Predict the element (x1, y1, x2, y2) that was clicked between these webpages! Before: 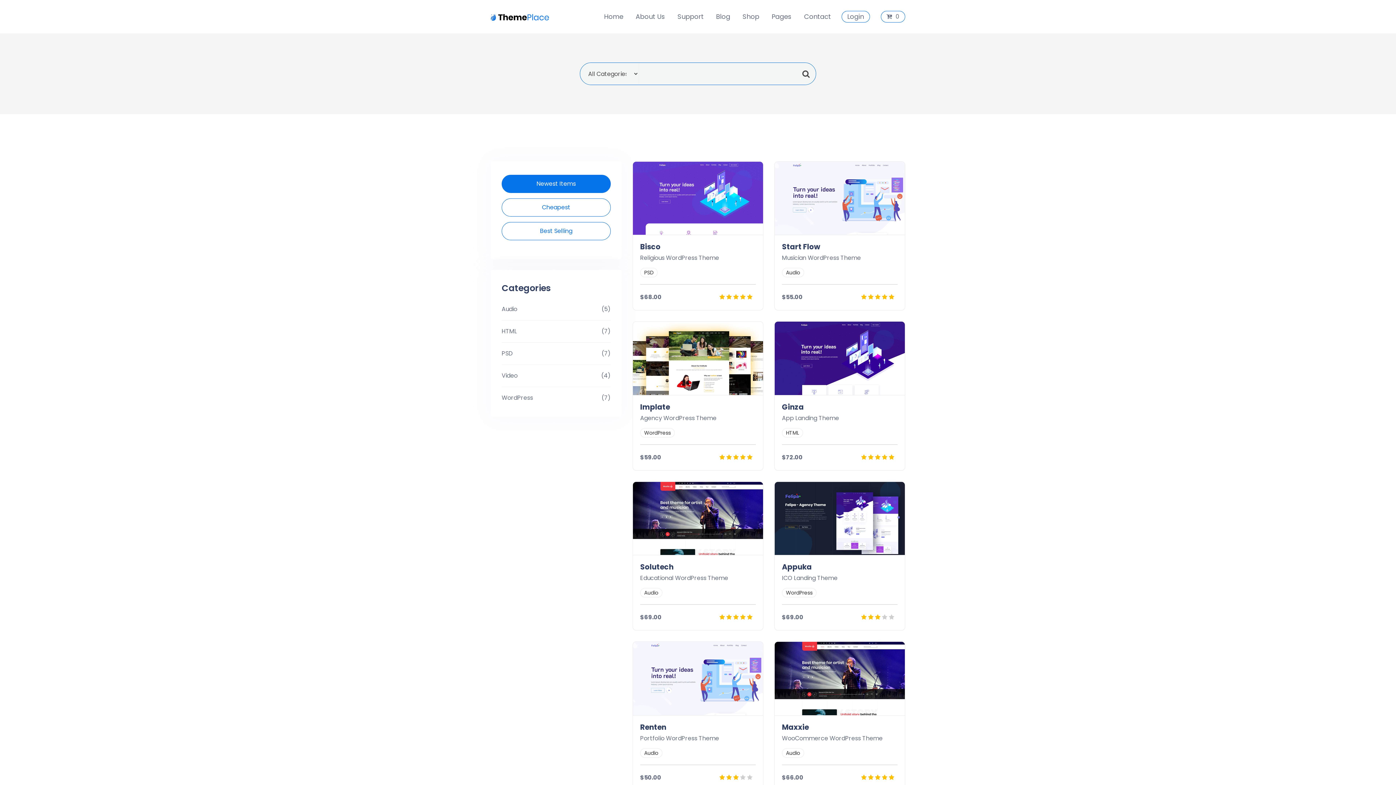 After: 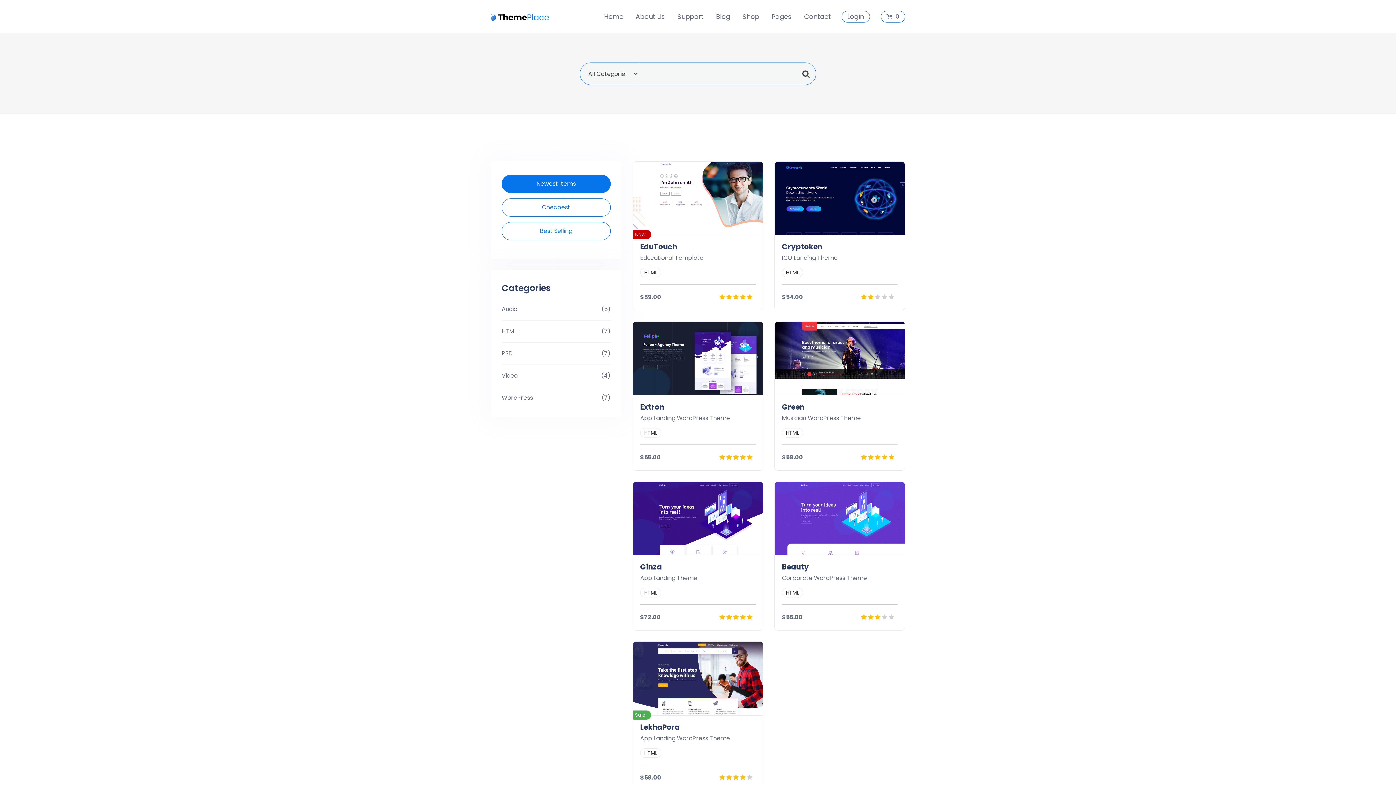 Action: label: HTML bbox: (782, 428, 803, 437)